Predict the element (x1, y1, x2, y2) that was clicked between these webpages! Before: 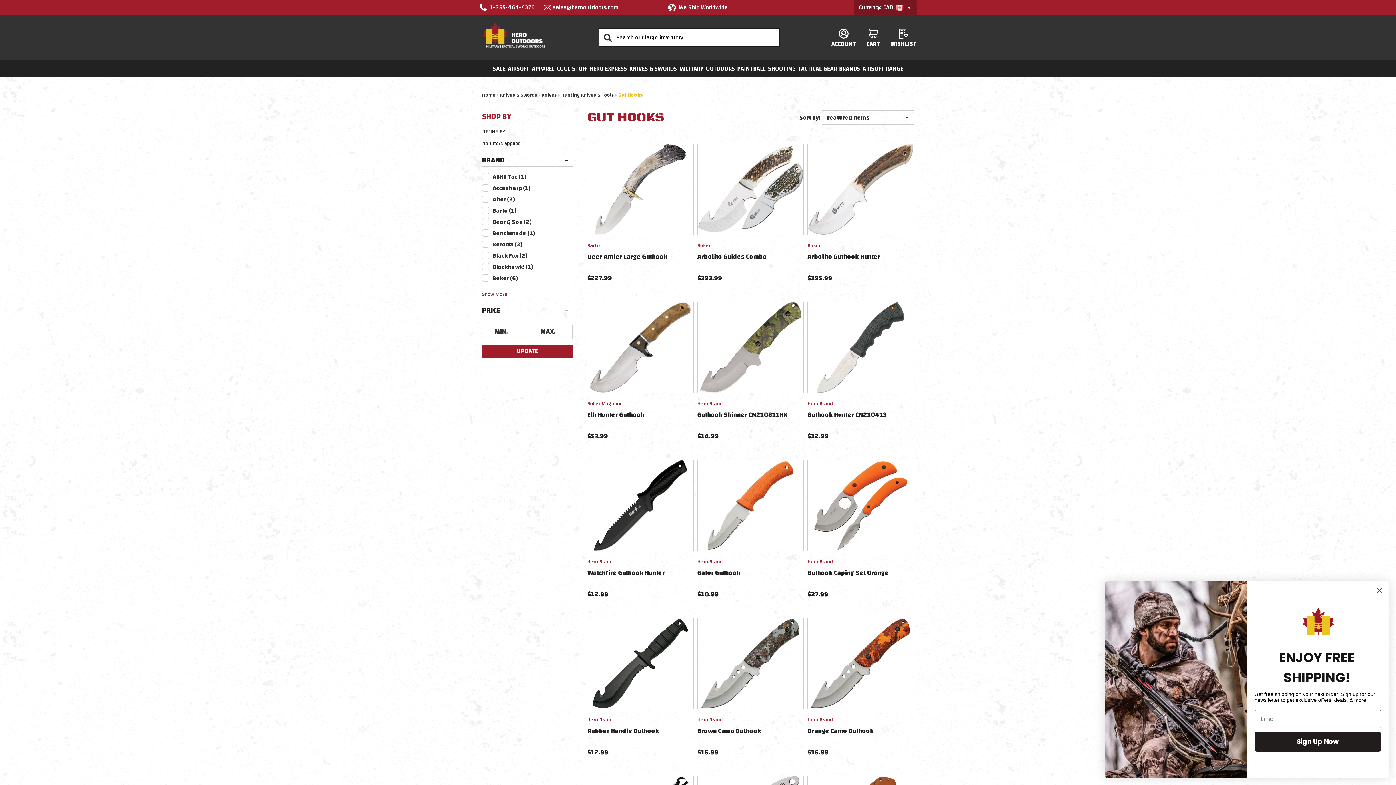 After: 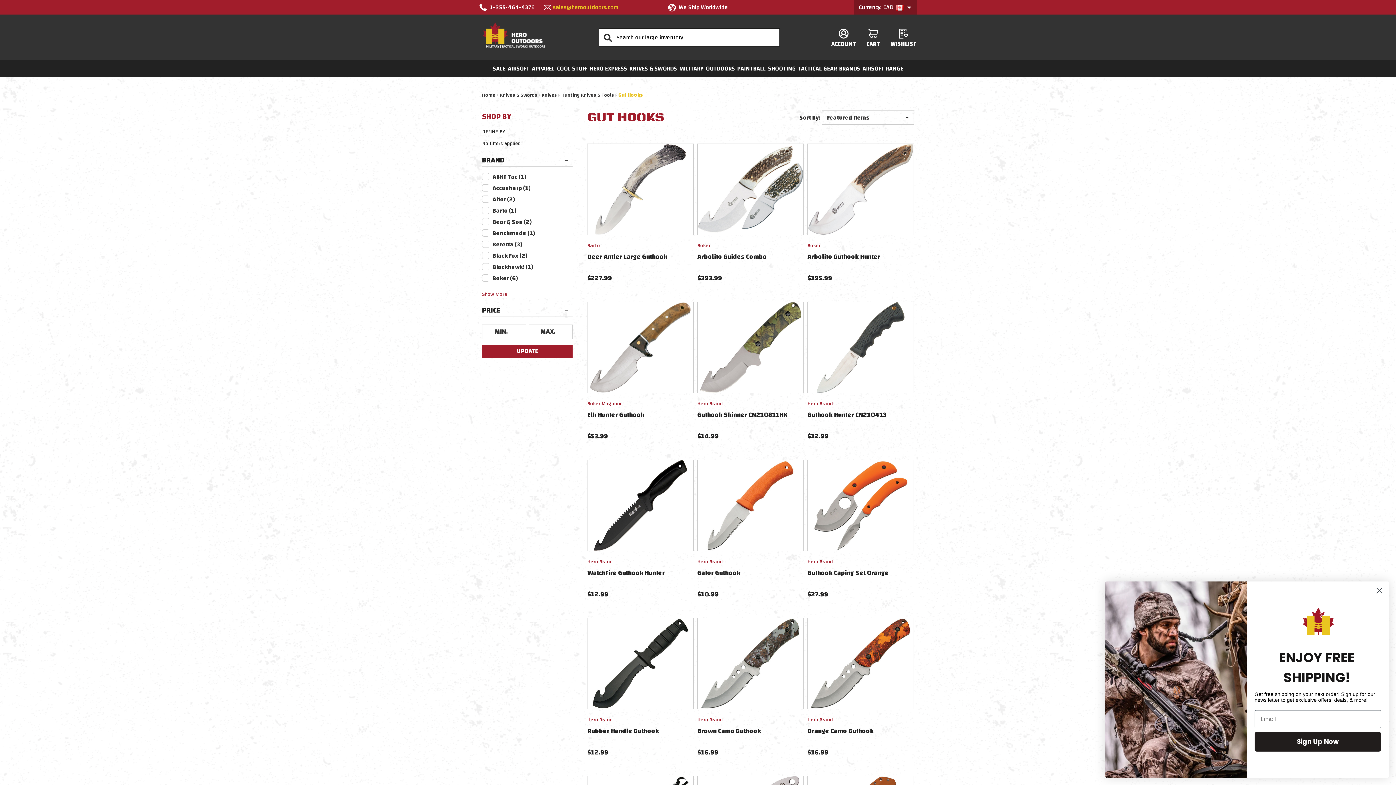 Action: label: sales@herooutdoors.com bbox: (543, 1, 618, 12)